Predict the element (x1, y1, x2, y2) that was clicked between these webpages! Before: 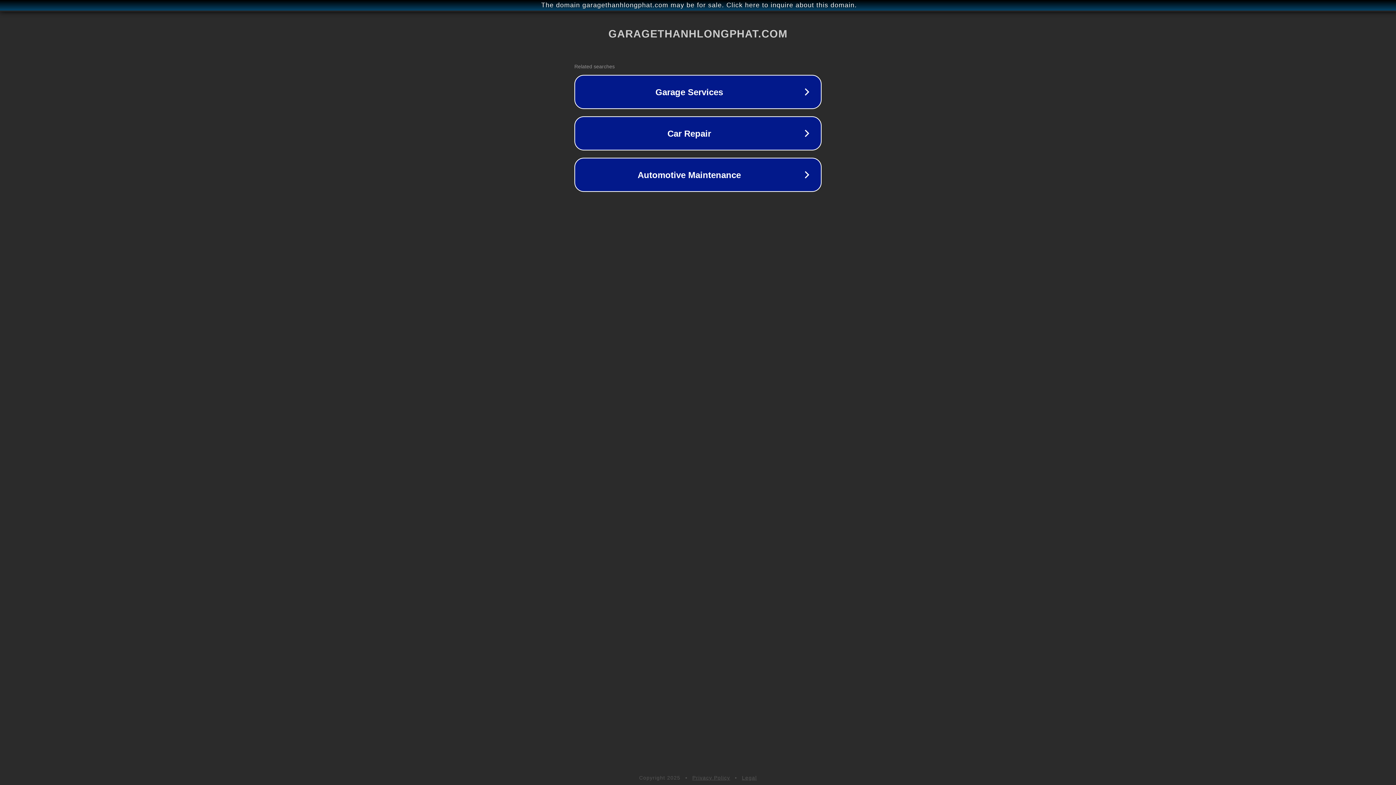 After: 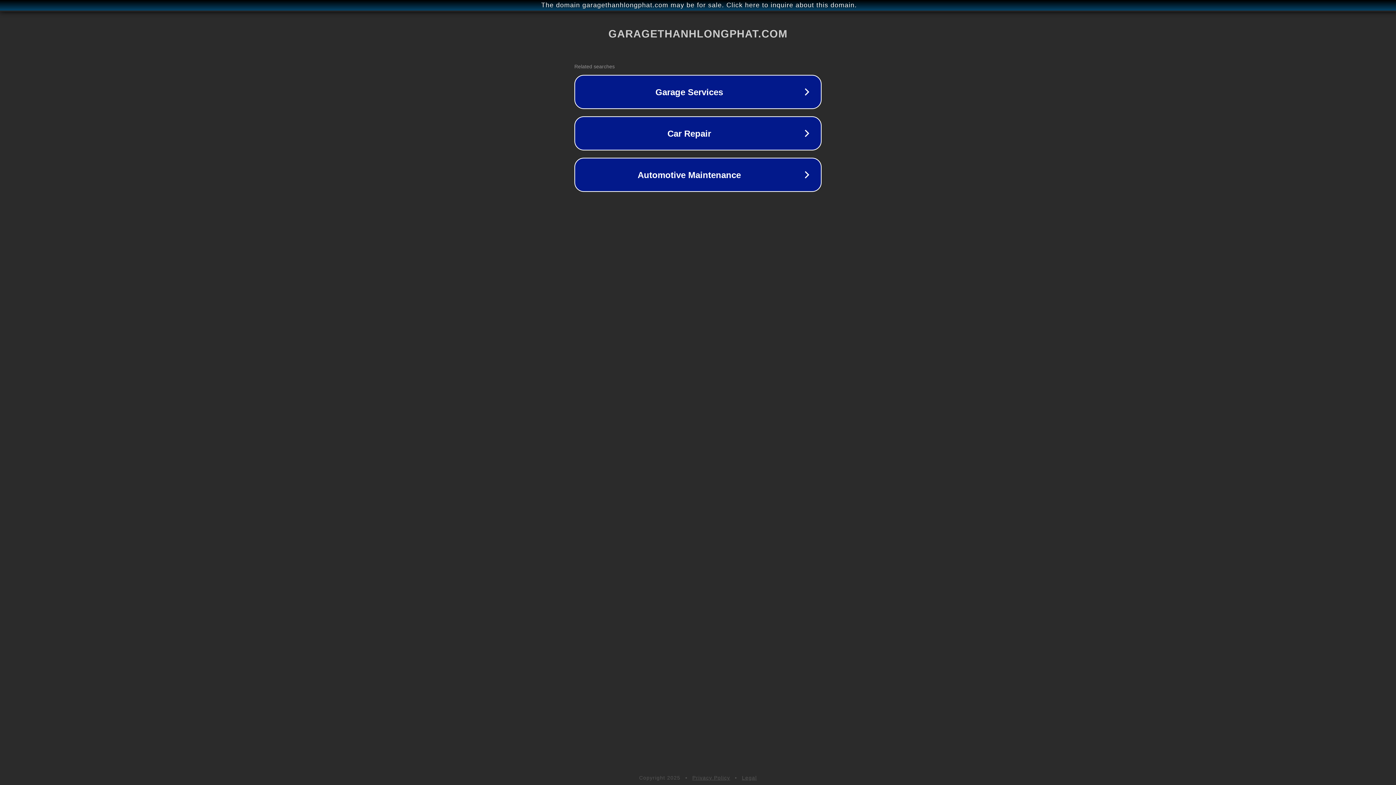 Action: bbox: (742, 775, 757, 781) label: Legal